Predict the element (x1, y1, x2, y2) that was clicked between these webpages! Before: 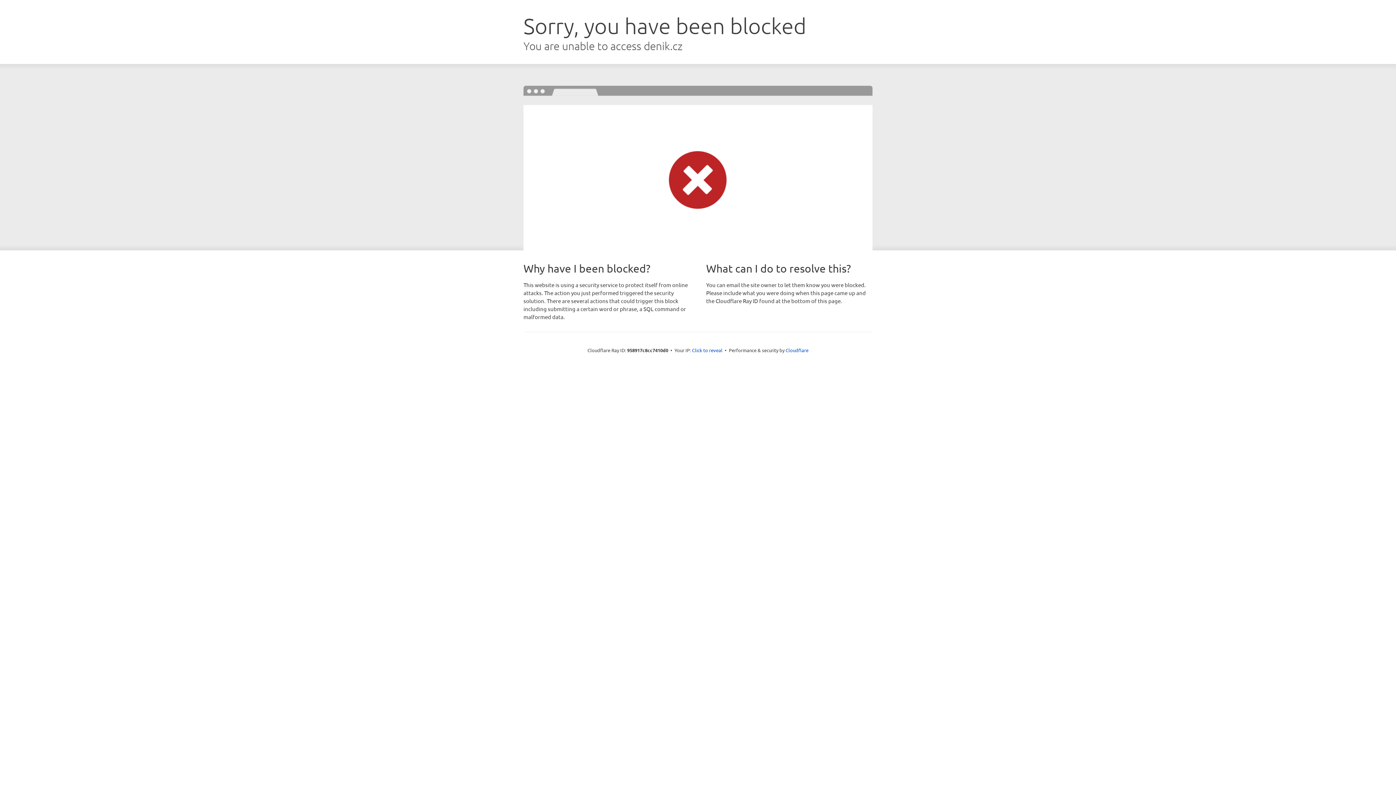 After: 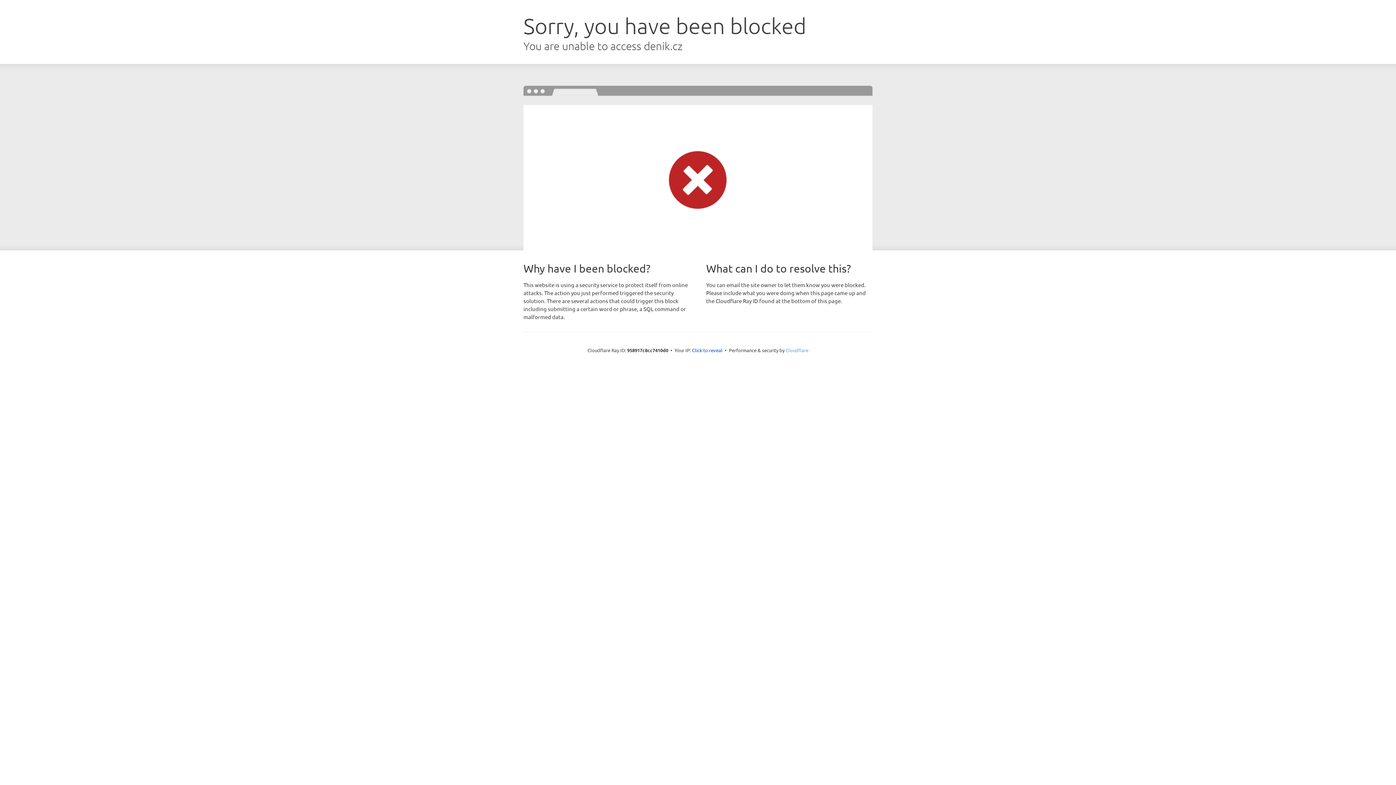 Action: label: Cloudflare bbox: (785, 347, 808, 353)